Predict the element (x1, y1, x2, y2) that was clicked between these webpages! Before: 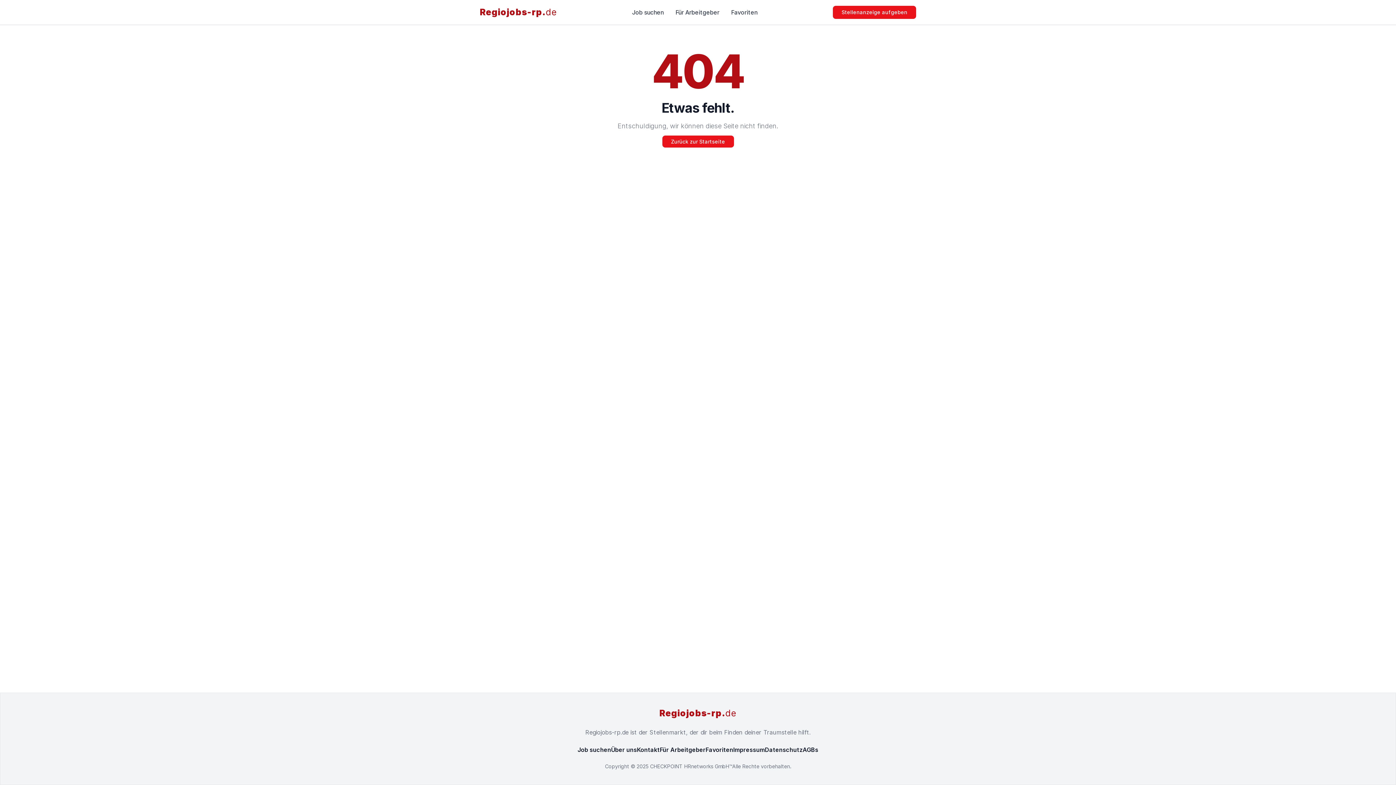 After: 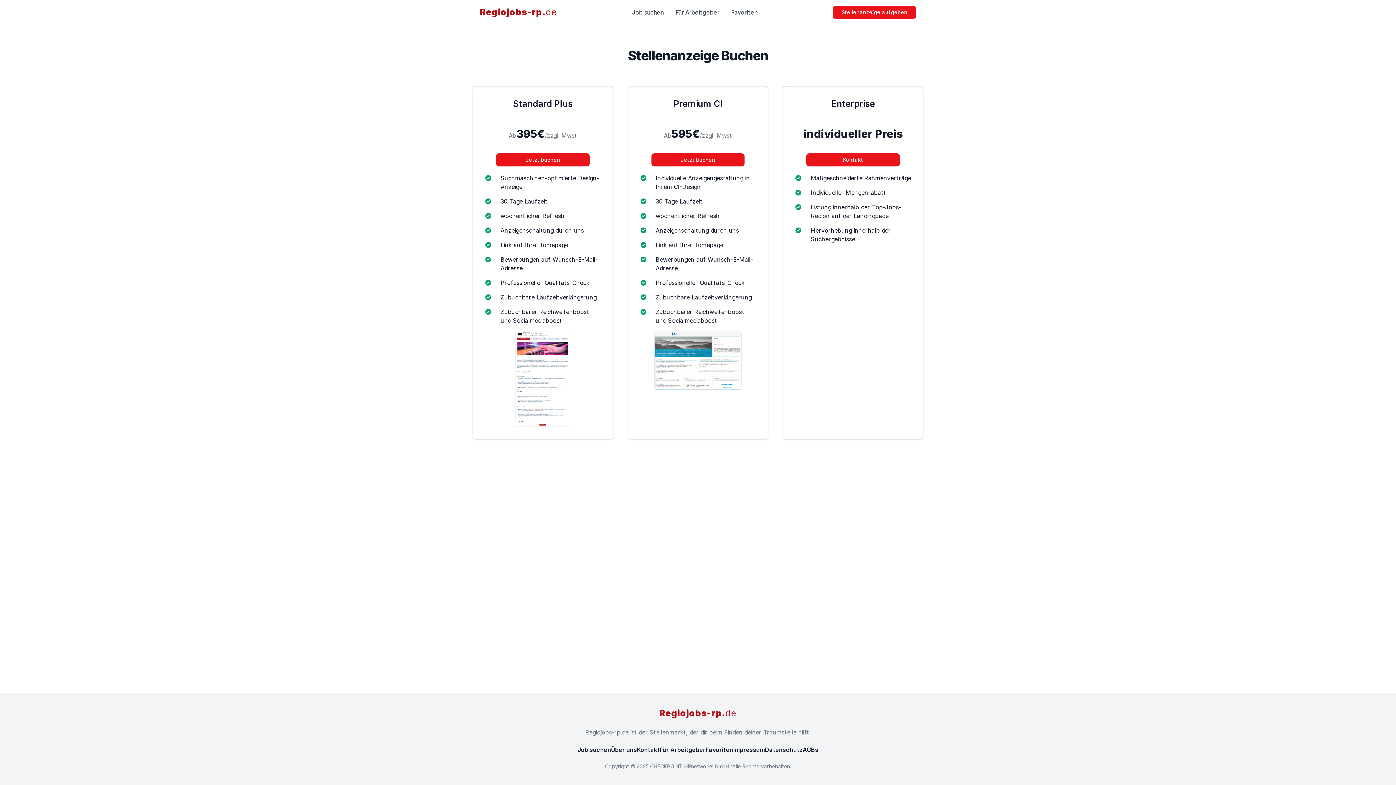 Action: bbox: (660, 746, 705, 753) label: Für Arbeitgeber